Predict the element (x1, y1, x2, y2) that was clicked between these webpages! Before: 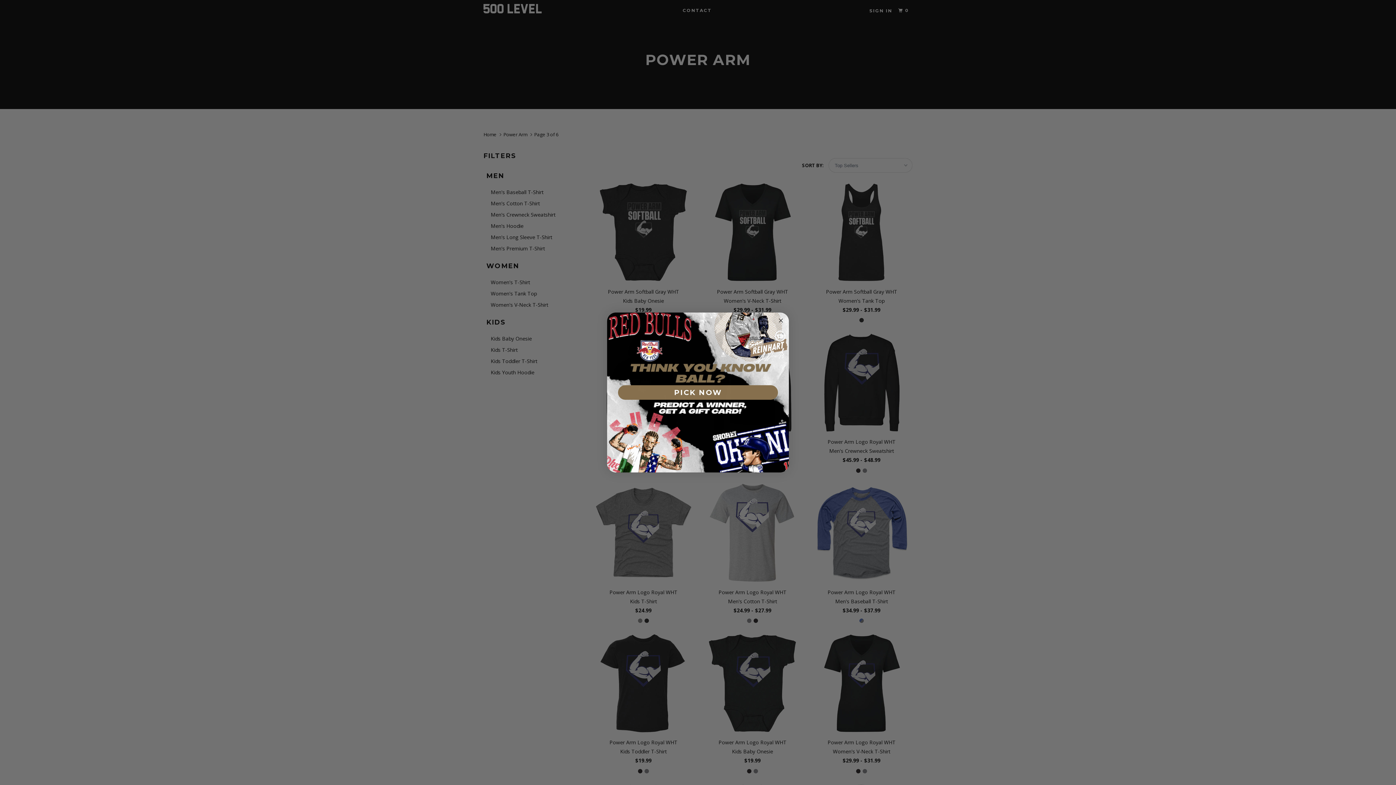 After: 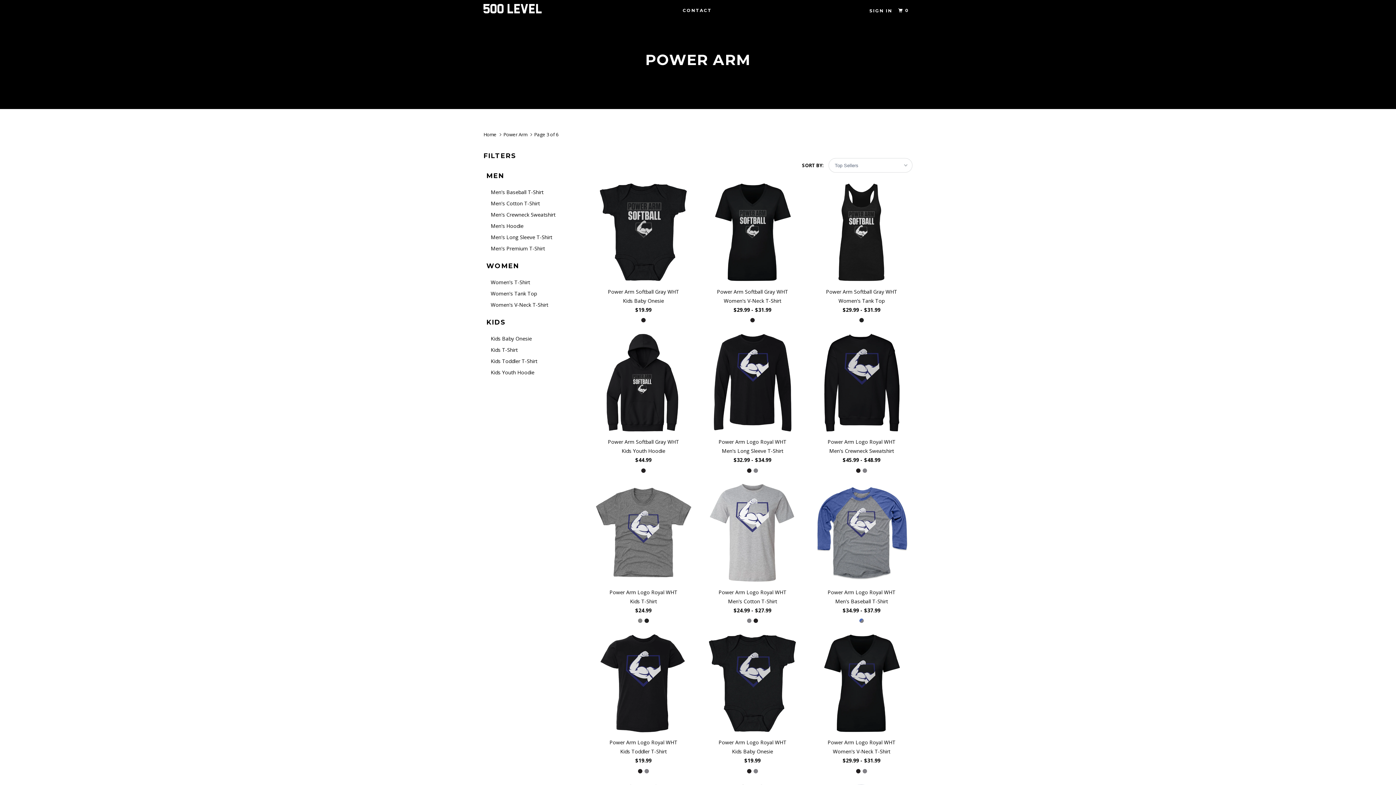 Action: bbox: (776, 316, 785, 325) label: Close dialog